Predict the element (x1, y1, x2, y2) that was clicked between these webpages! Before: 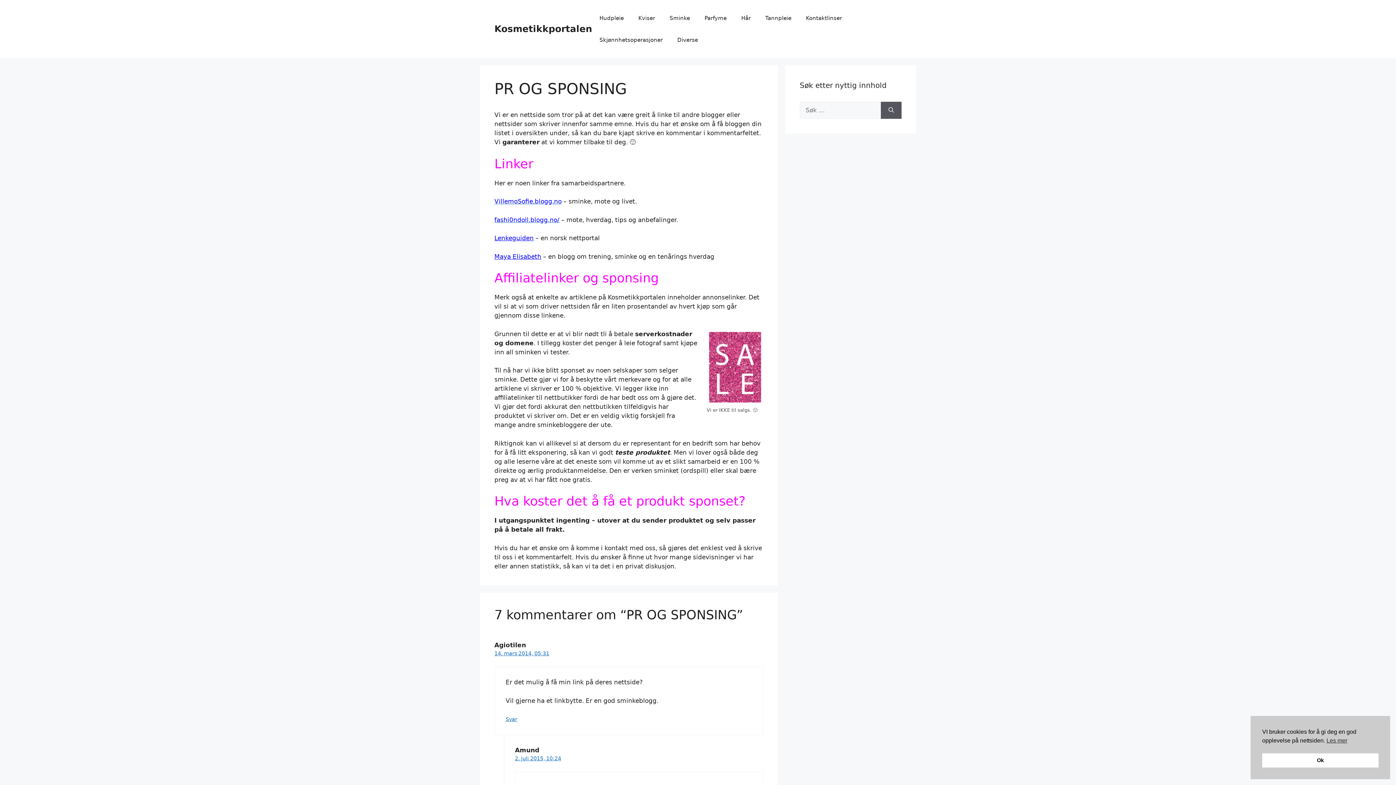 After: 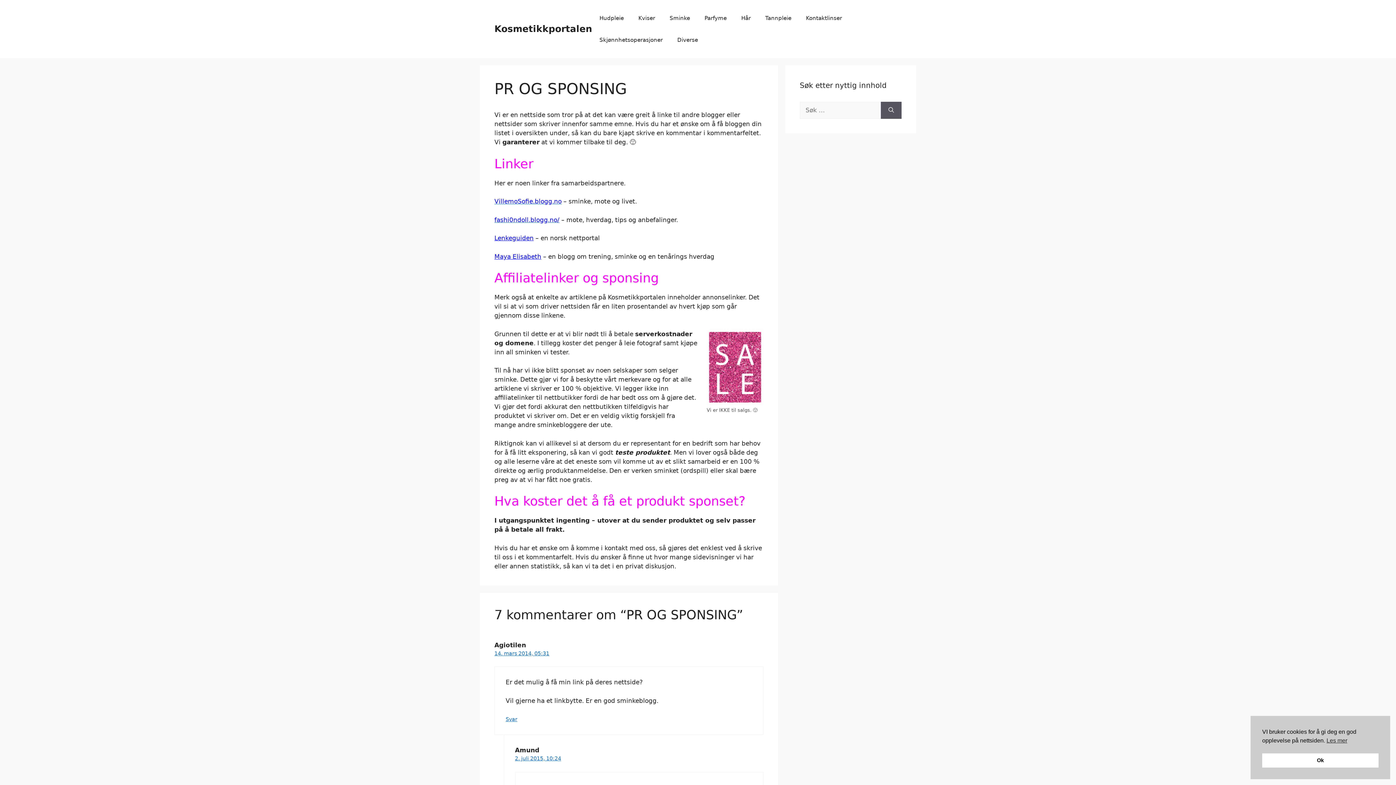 Action: label: Maya Elisabeth bbox: (494, 252, 541, 260)